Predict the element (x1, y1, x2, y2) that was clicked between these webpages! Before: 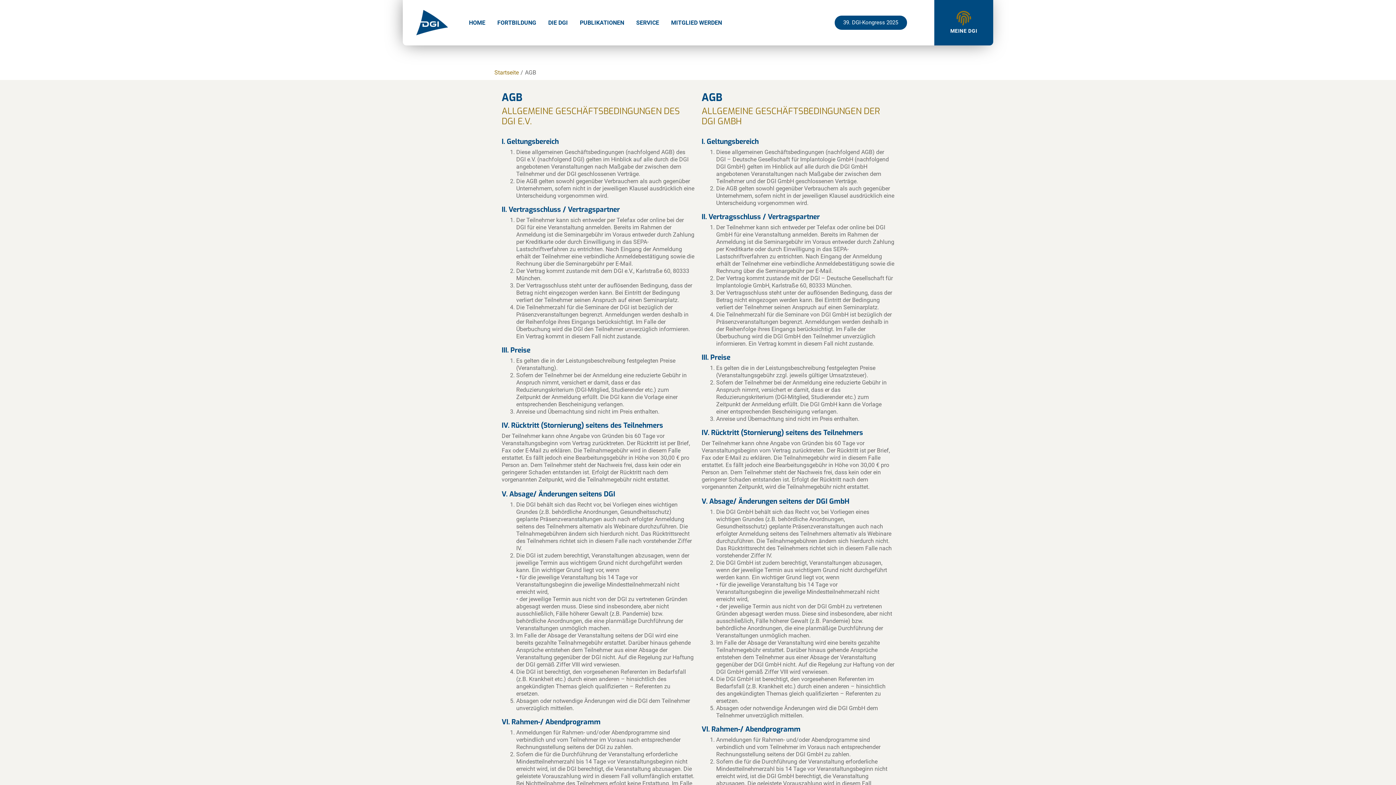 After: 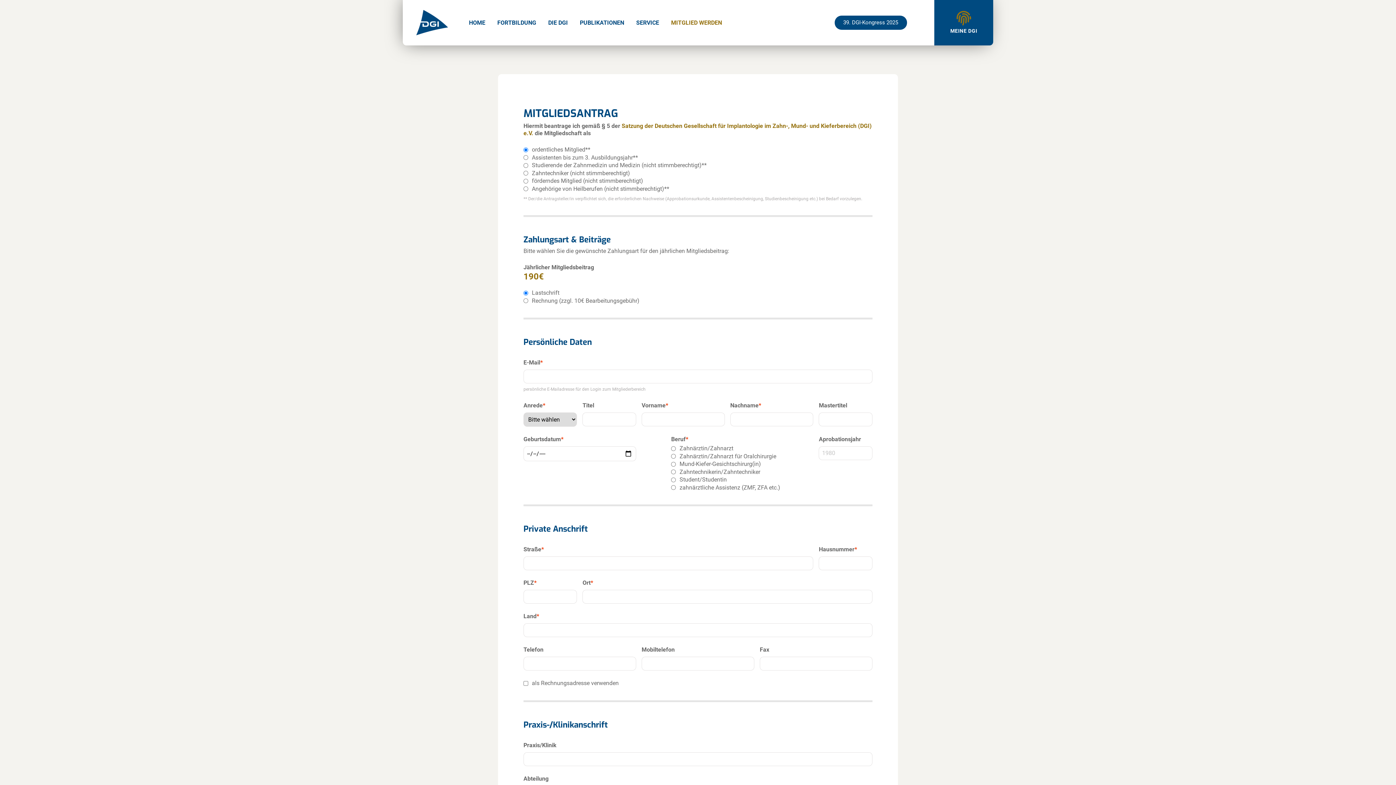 Action: bbox: (671, 19, 722, 26) label: MITGLIED WERDEN